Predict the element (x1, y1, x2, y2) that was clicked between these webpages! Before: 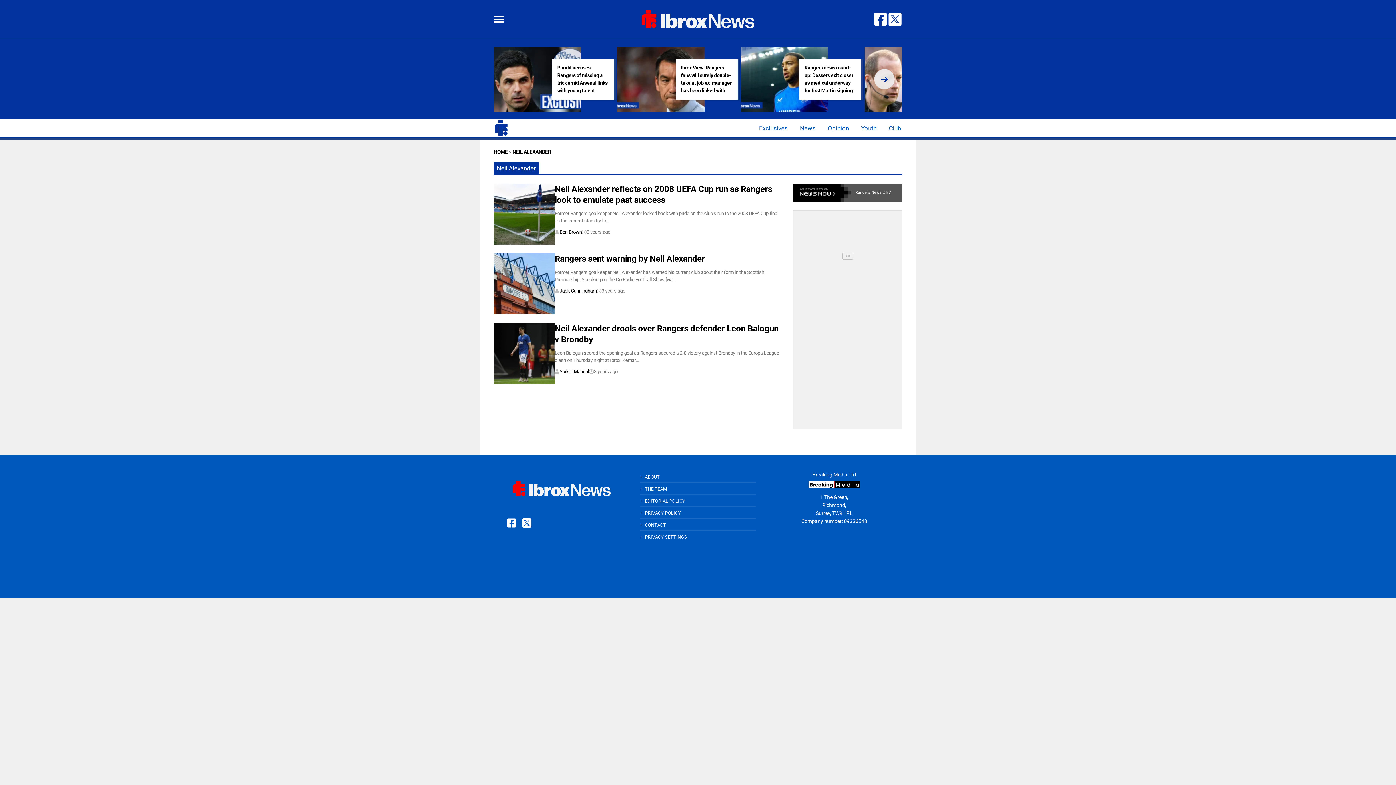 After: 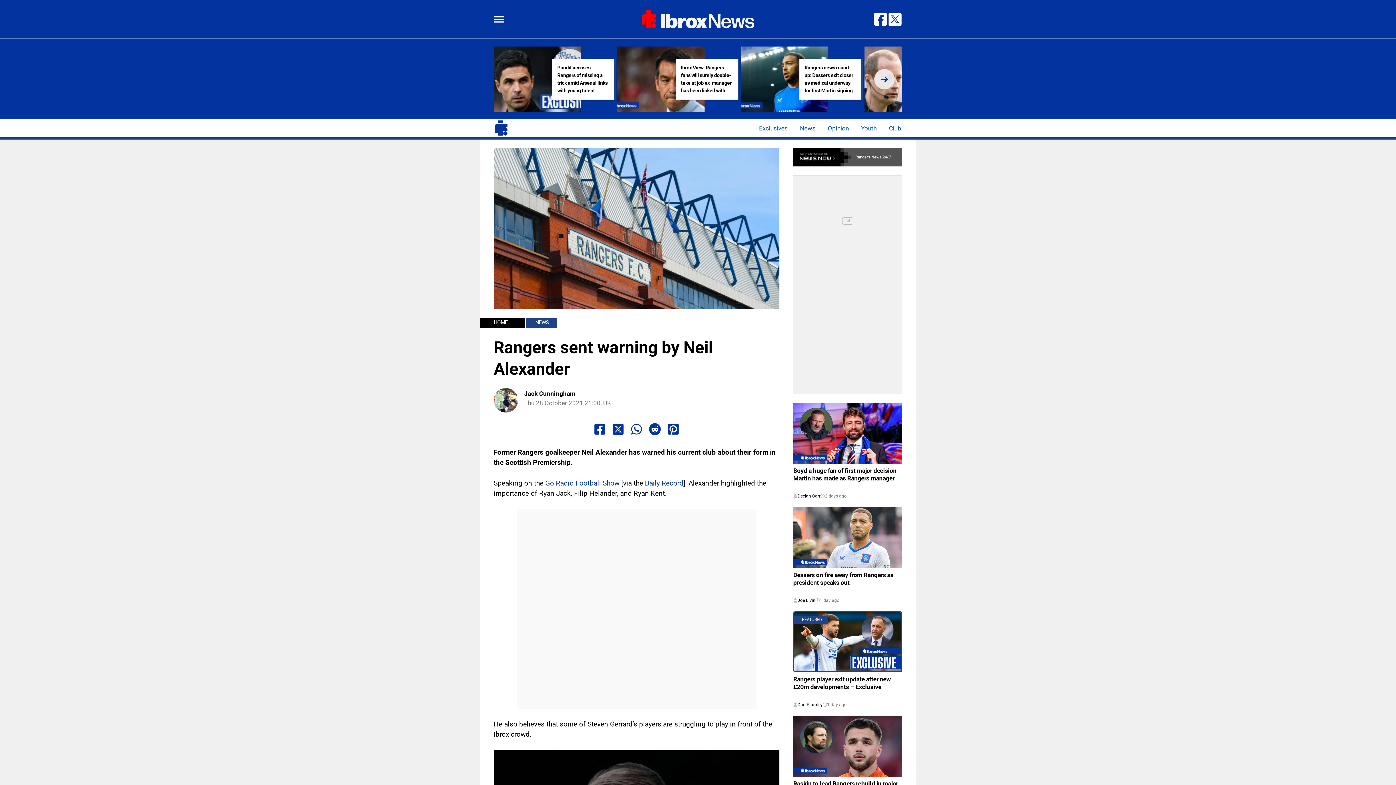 Action: bbox: (554, 253, 705, 264) label: Rangers sent warning by Neil Alexander